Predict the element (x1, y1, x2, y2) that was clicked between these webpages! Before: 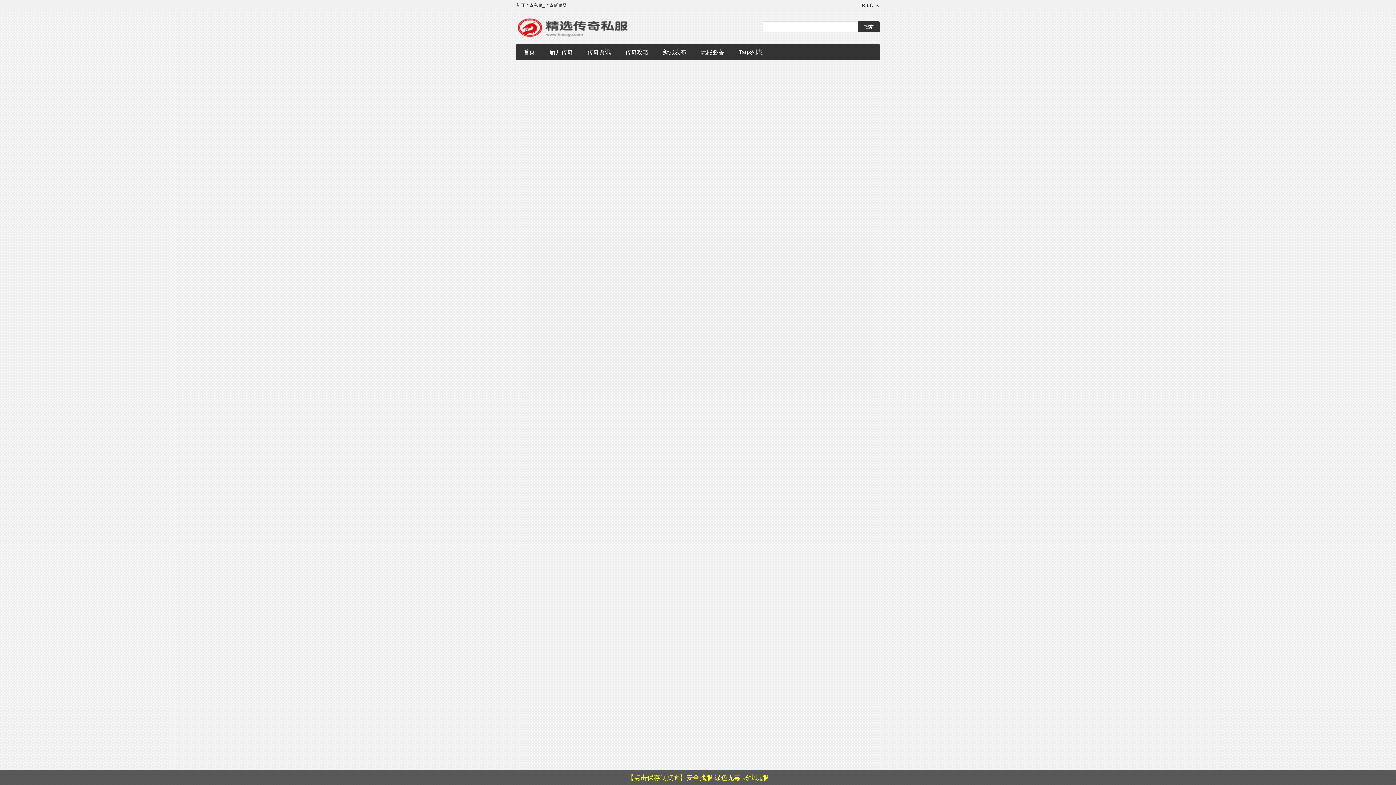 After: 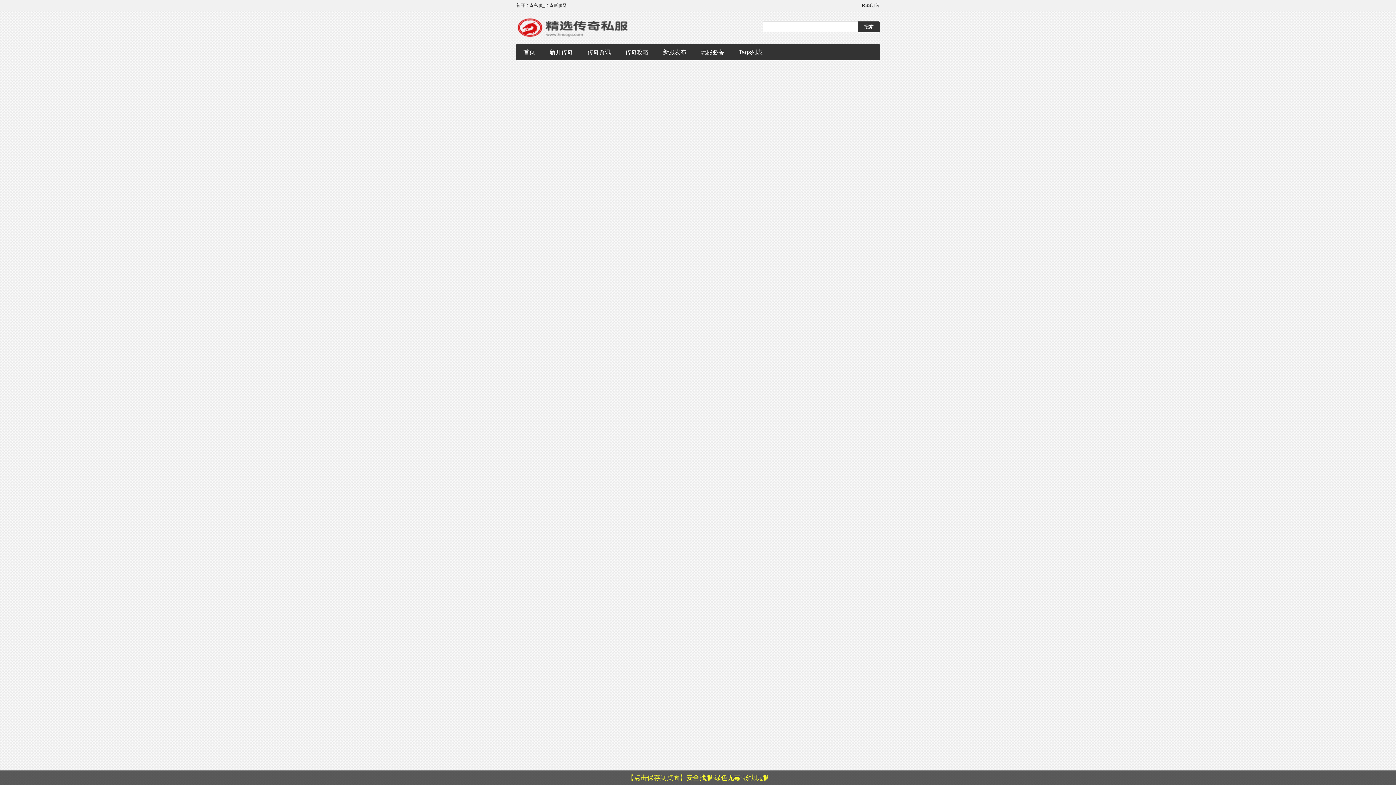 Action: bbox: (656, 44, 693, 60) label: 新服发布